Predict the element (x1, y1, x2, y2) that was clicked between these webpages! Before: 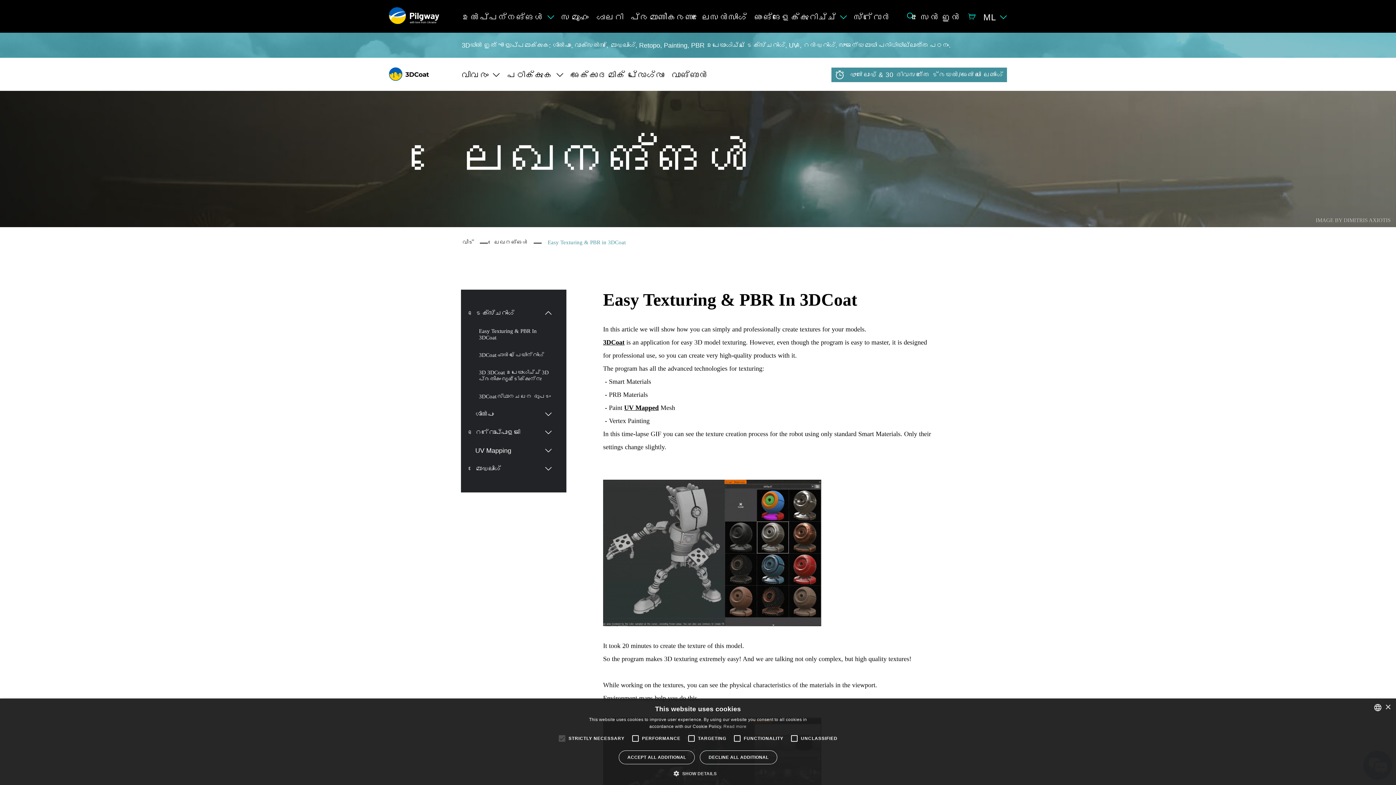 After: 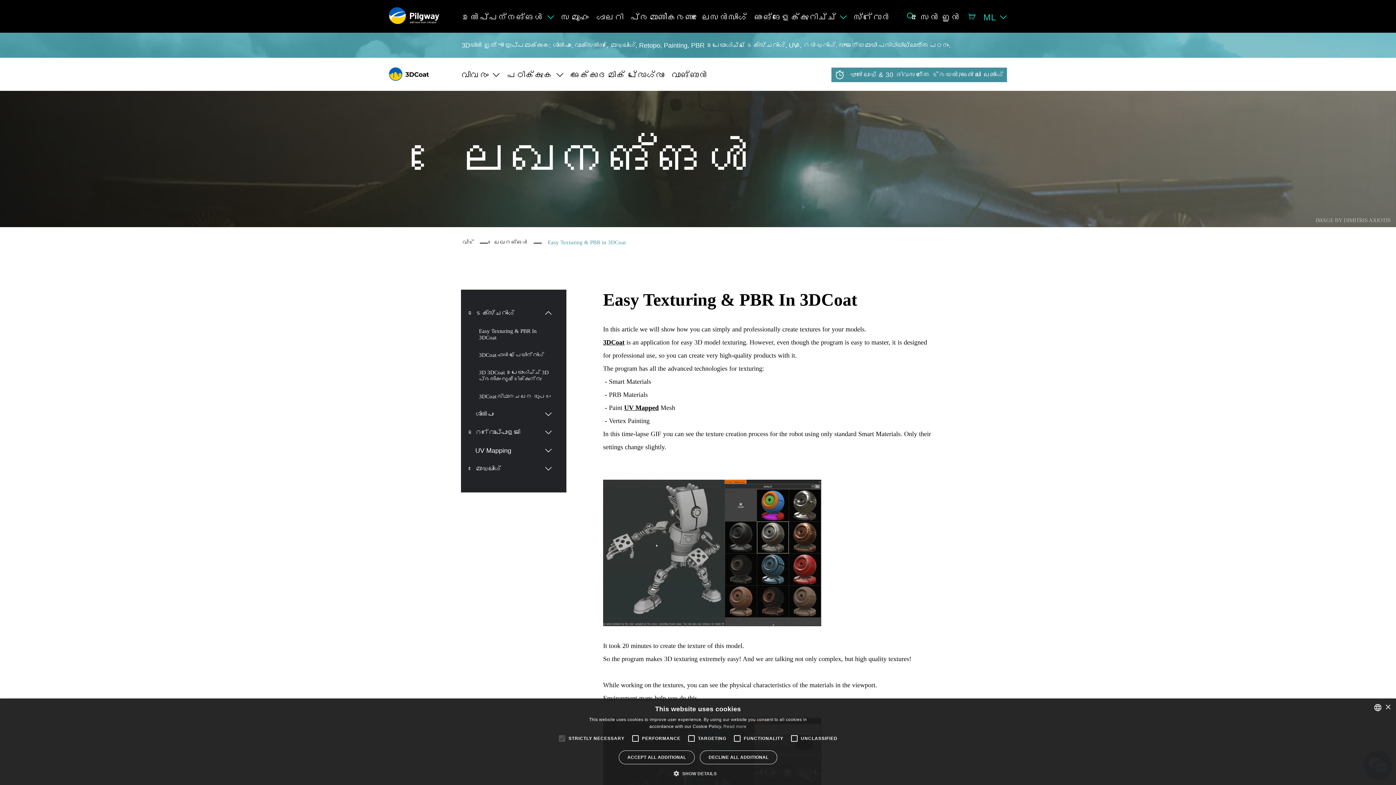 Action: bbox: (983, 12, 996, 22) label: ML